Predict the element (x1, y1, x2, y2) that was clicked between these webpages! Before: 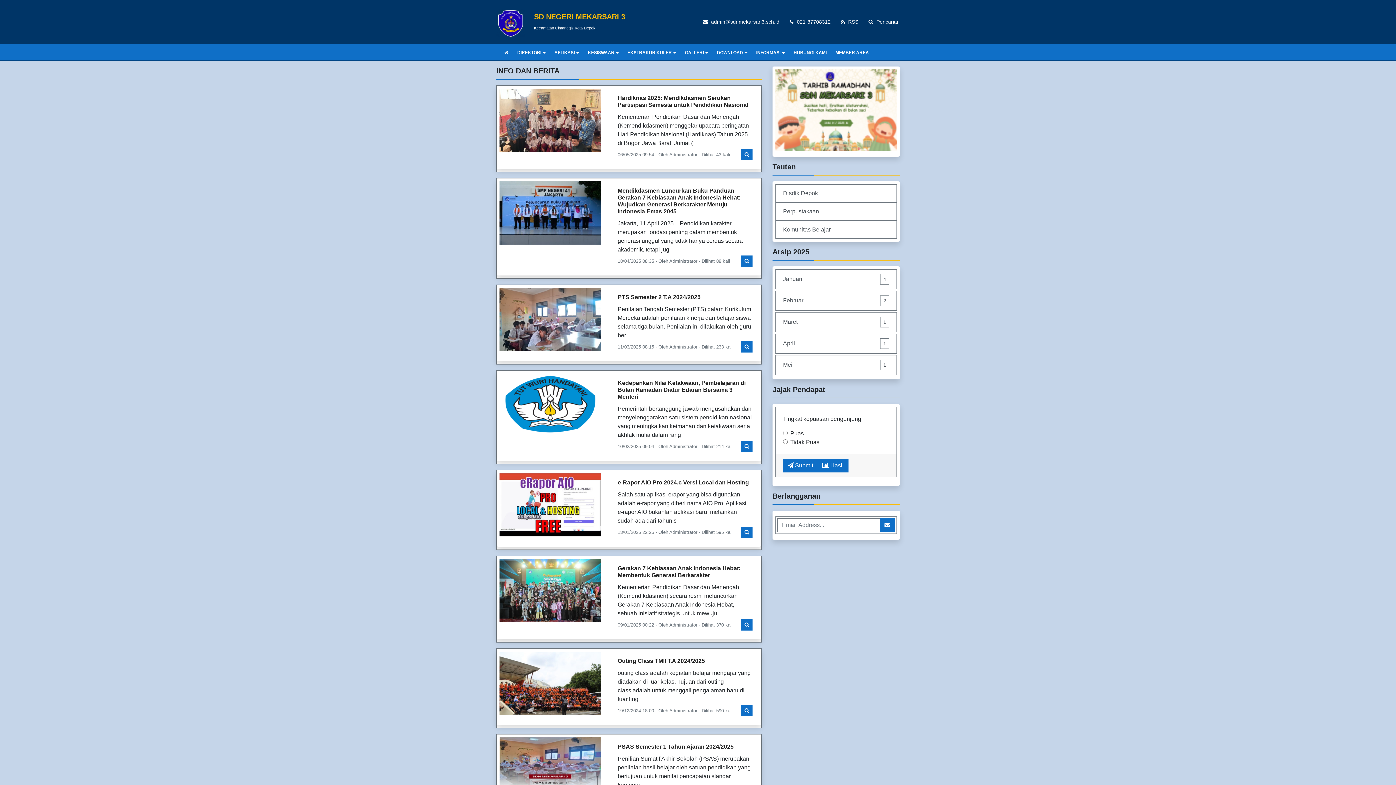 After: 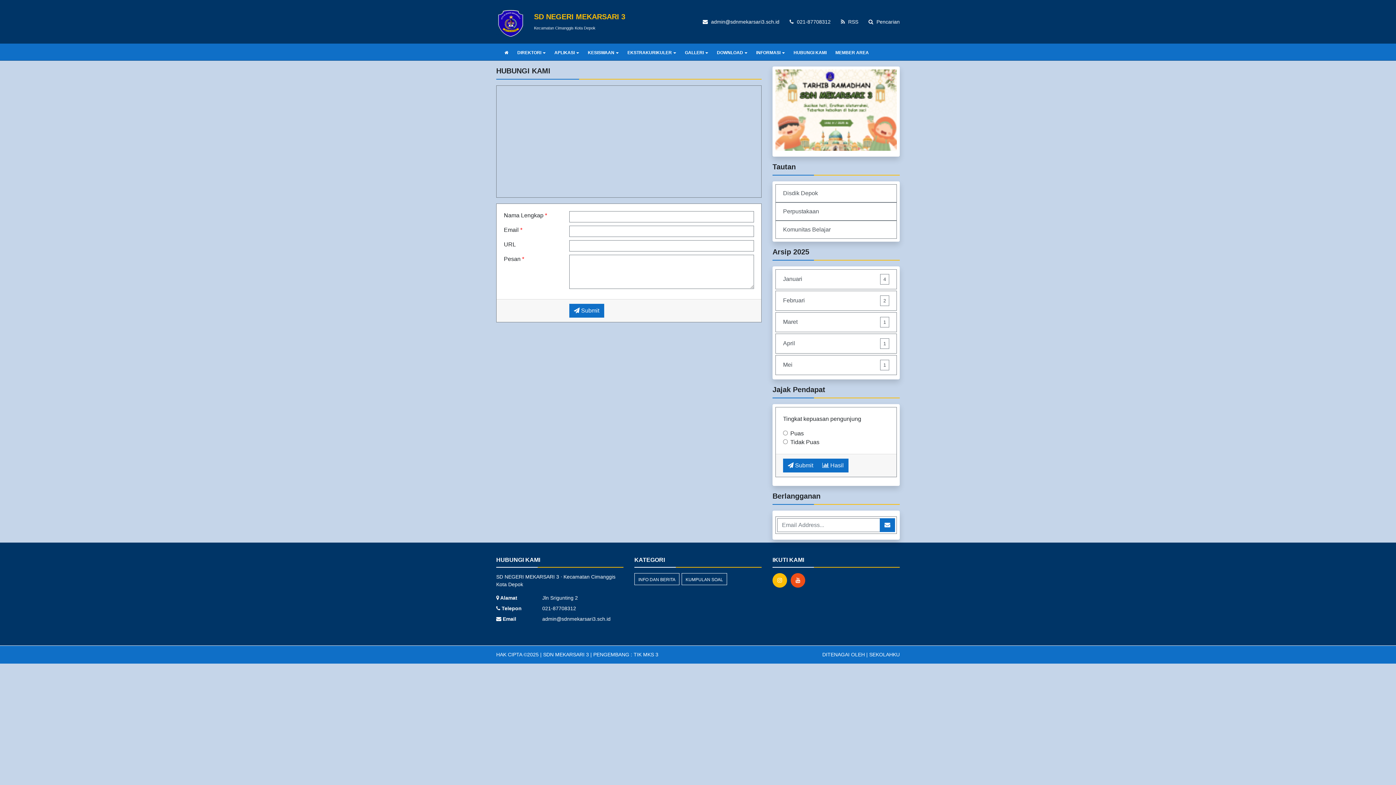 Action: label: HUBUNGI KAMI bbox: (789, 45, 831, 60)